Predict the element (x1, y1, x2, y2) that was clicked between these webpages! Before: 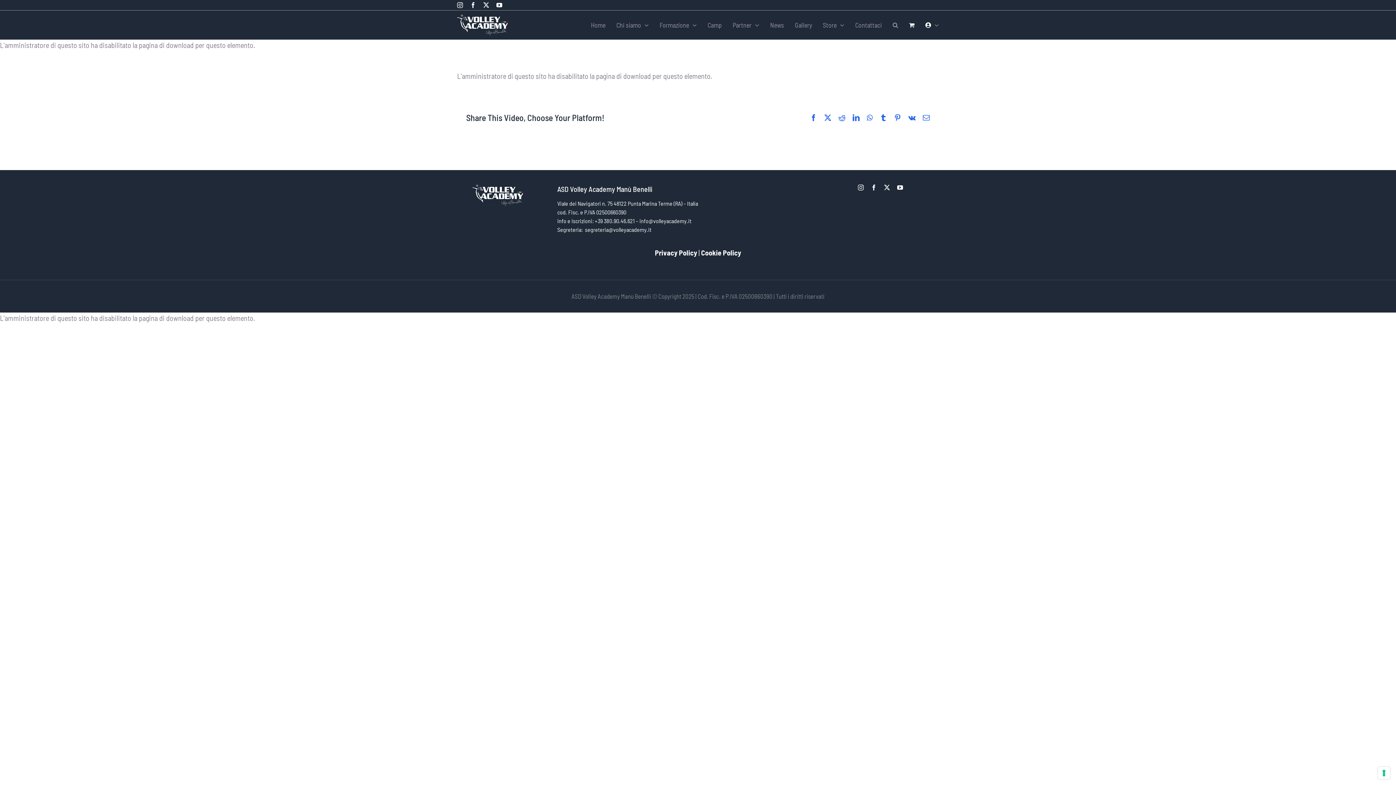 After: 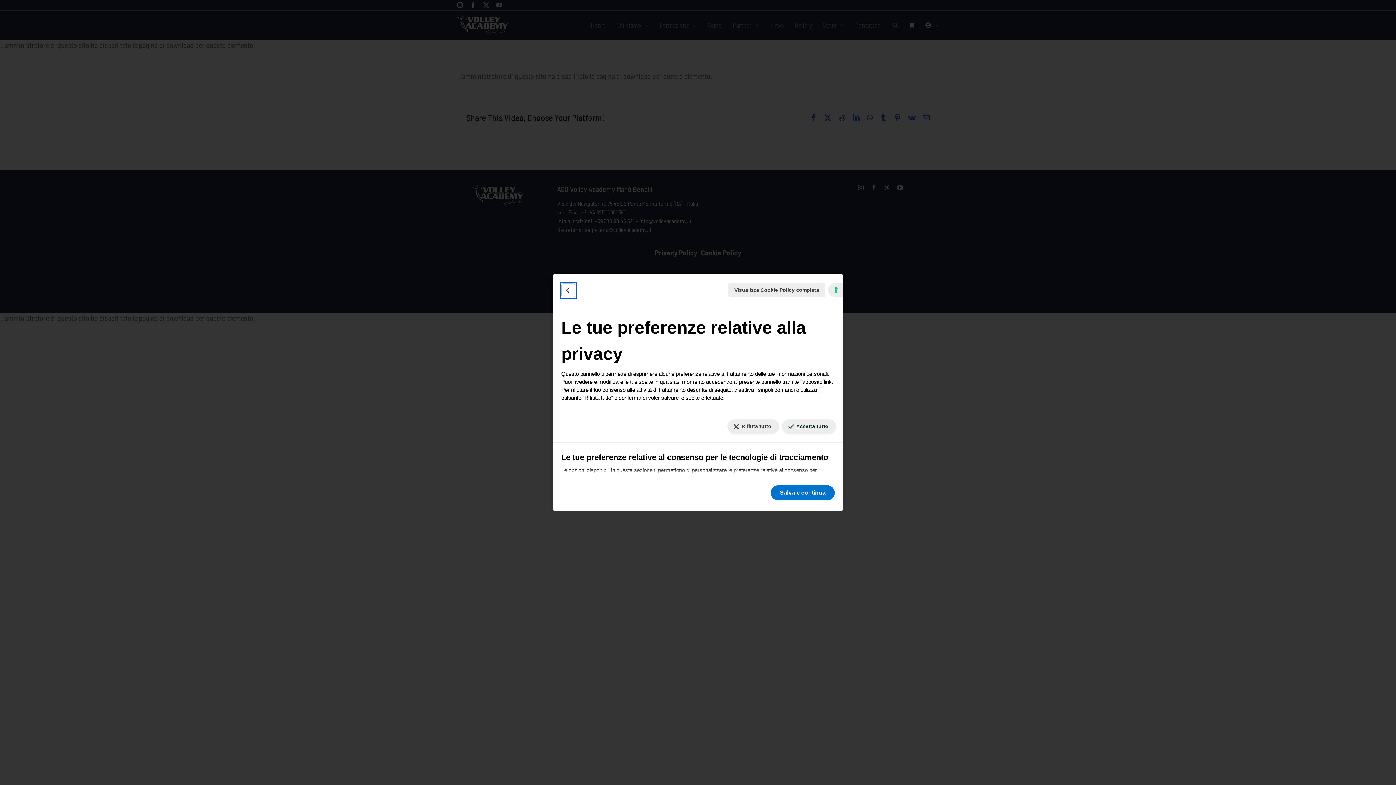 Action: label: Le tue preferenze relative al consenso per le tecnologie di tracciamento bbox: (1378, 767, 1390, 779)